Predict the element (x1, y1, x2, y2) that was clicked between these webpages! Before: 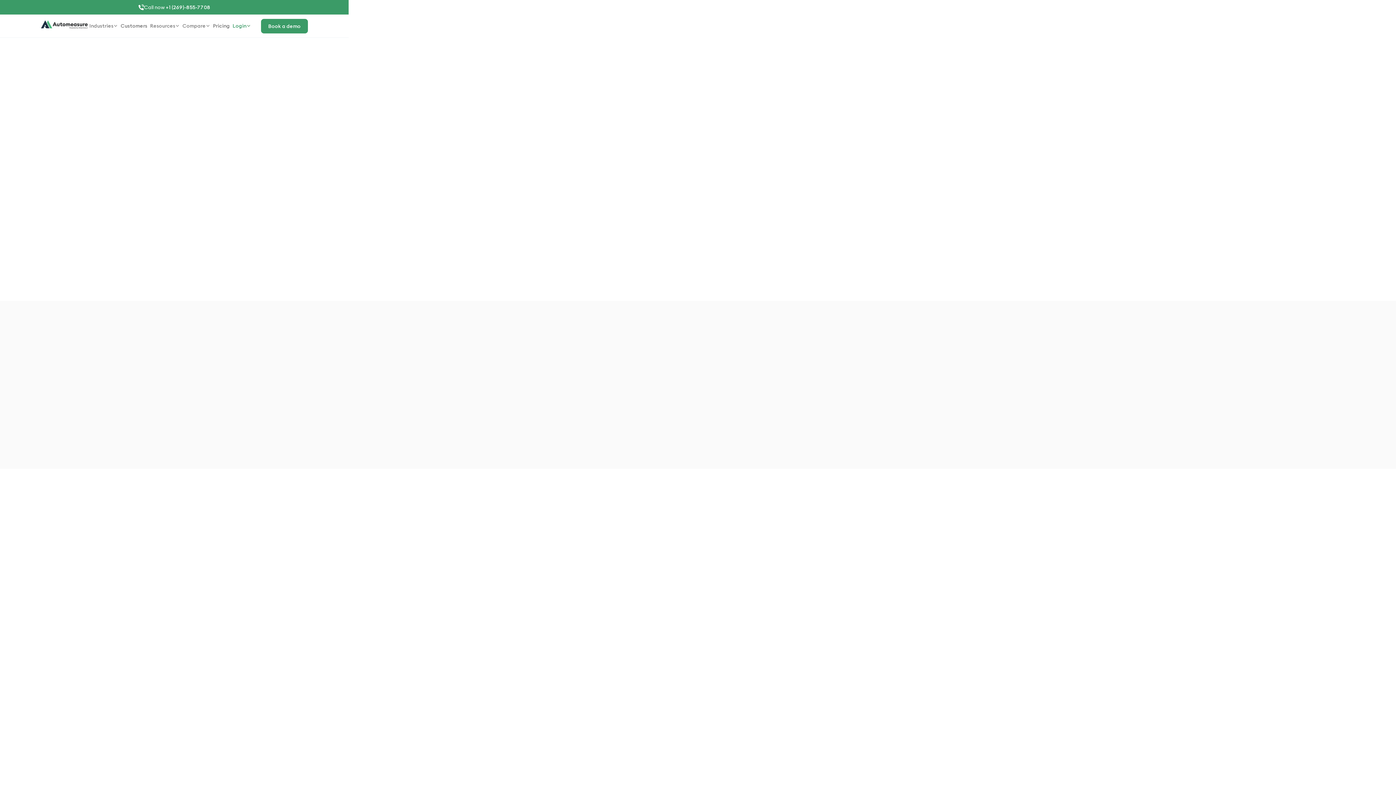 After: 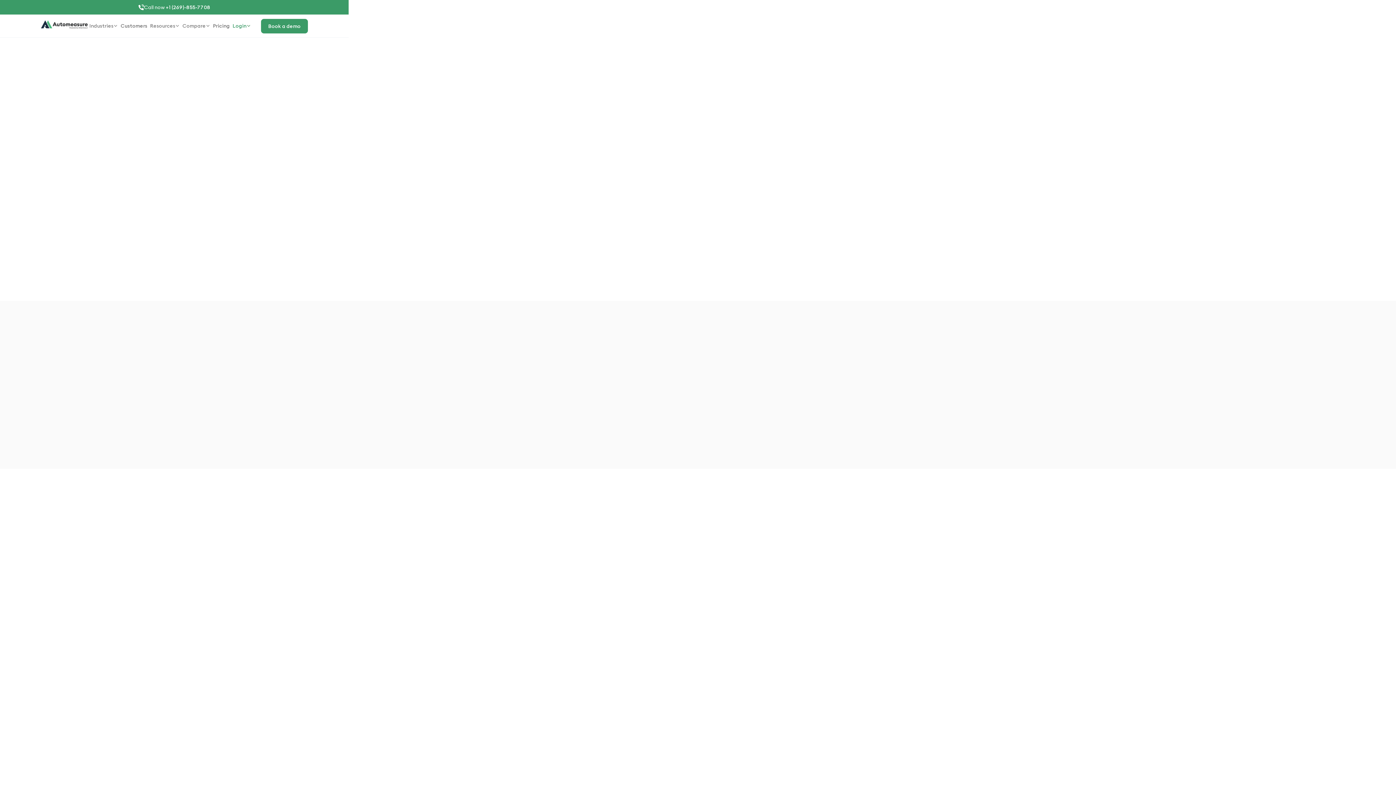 Action: bbox: (692, 258, 728, 265) label: Watch now